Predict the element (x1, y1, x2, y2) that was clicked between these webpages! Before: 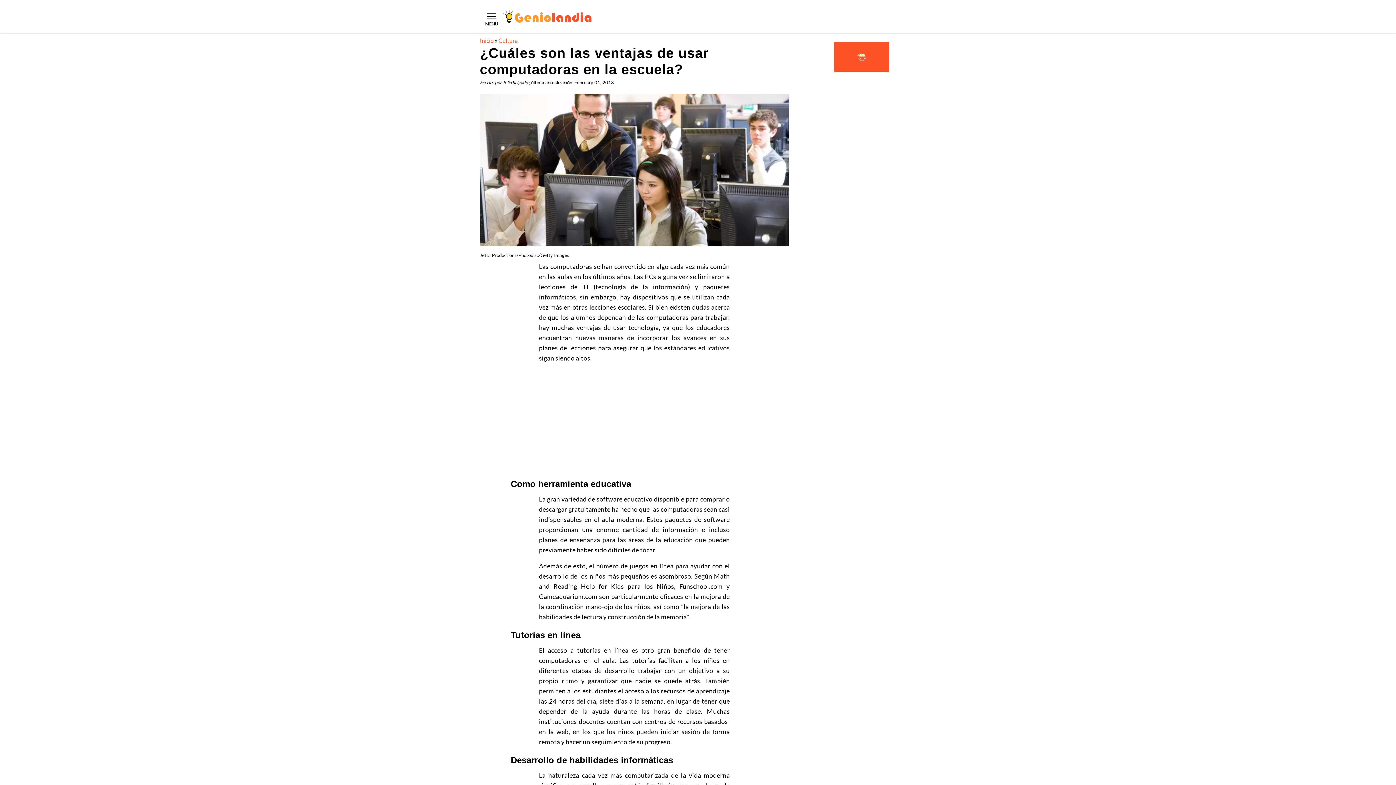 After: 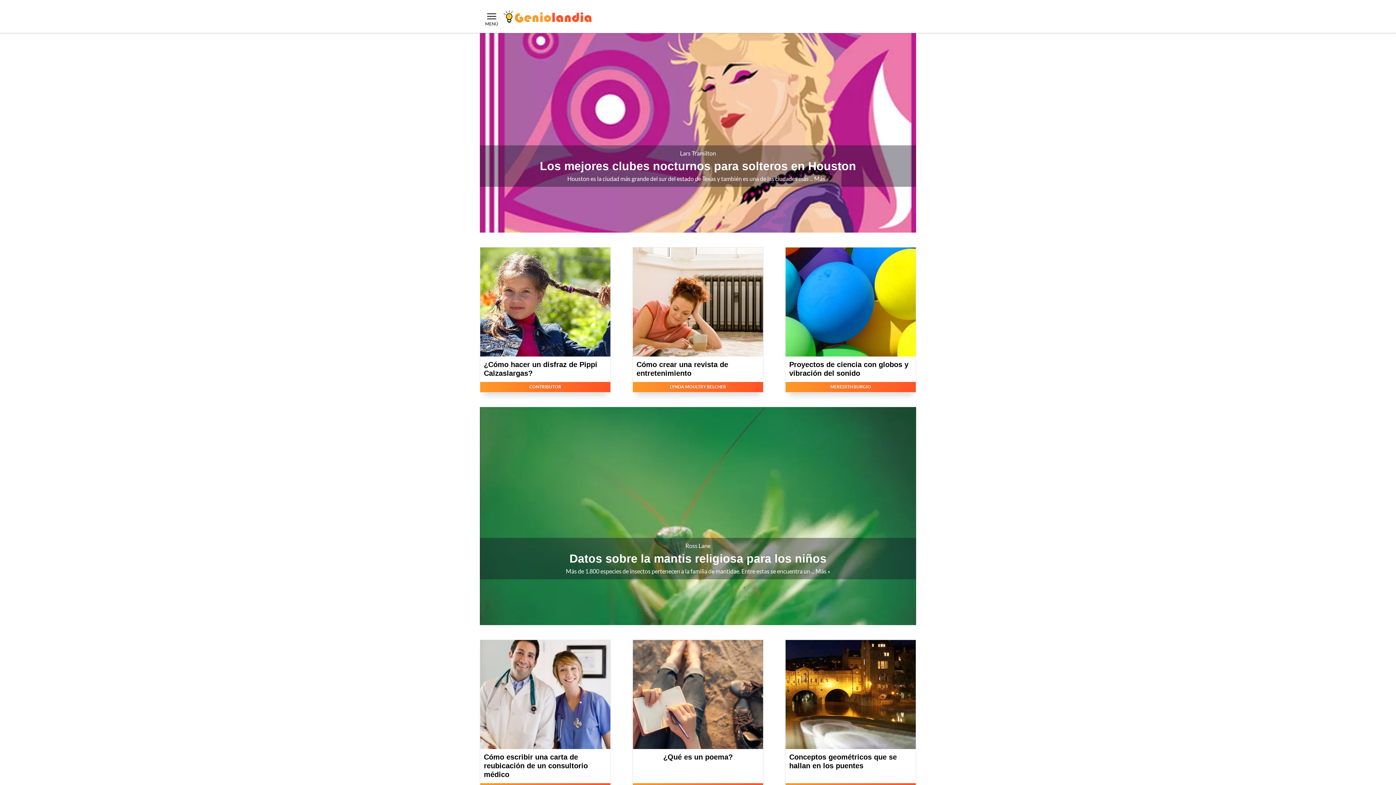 Action: label: Cultura bbox: (498, 37, 517, 44)